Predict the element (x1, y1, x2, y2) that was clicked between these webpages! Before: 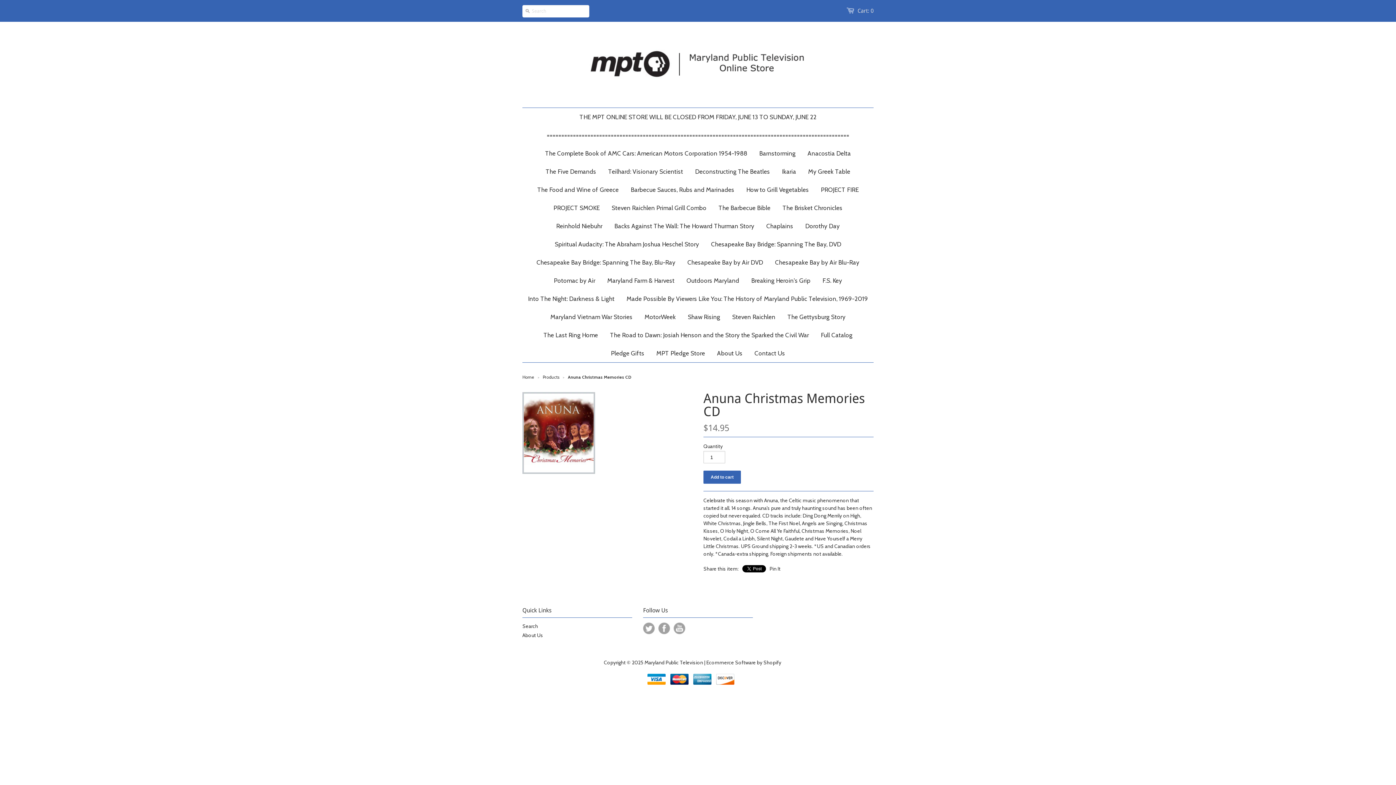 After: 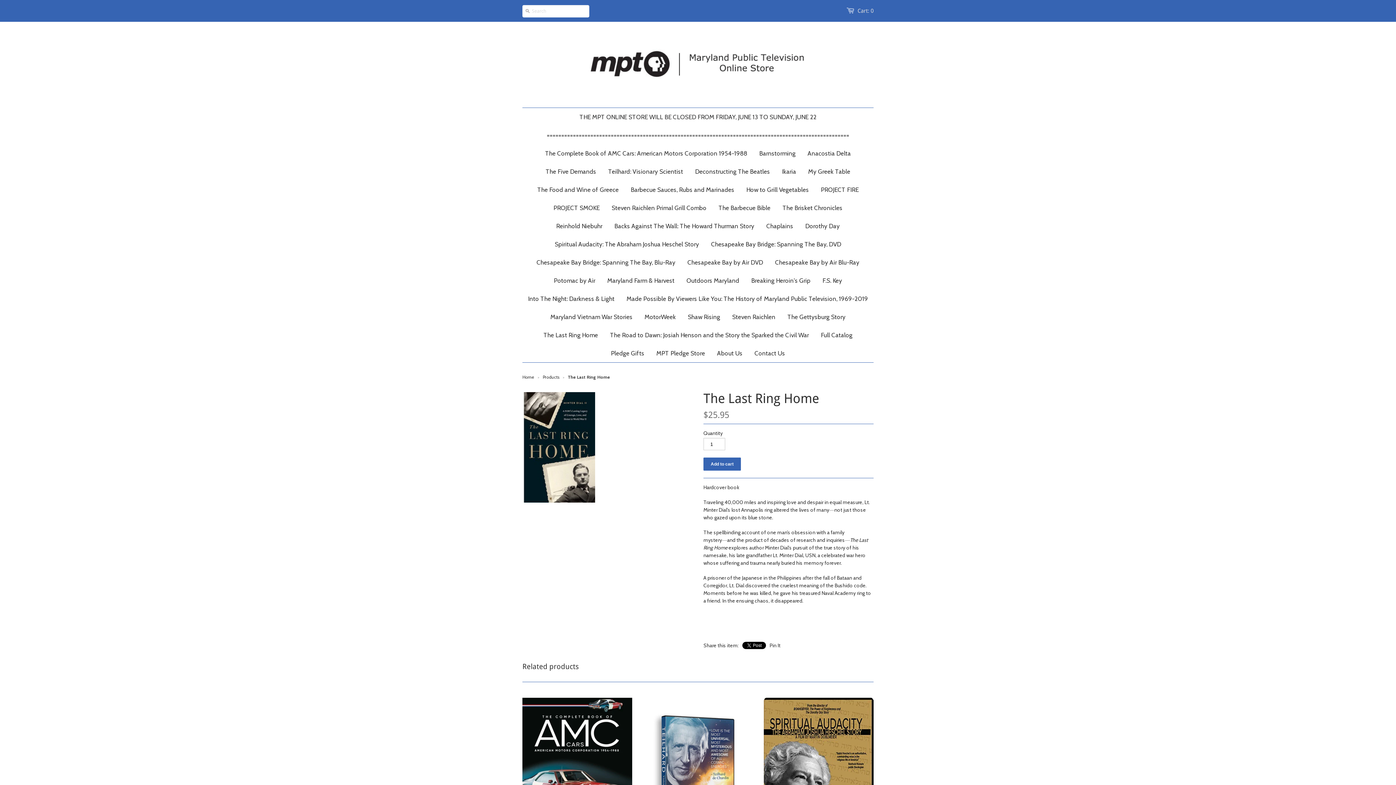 Action: bbox: (538, 326, 603, 344) label: The Last Ring Home